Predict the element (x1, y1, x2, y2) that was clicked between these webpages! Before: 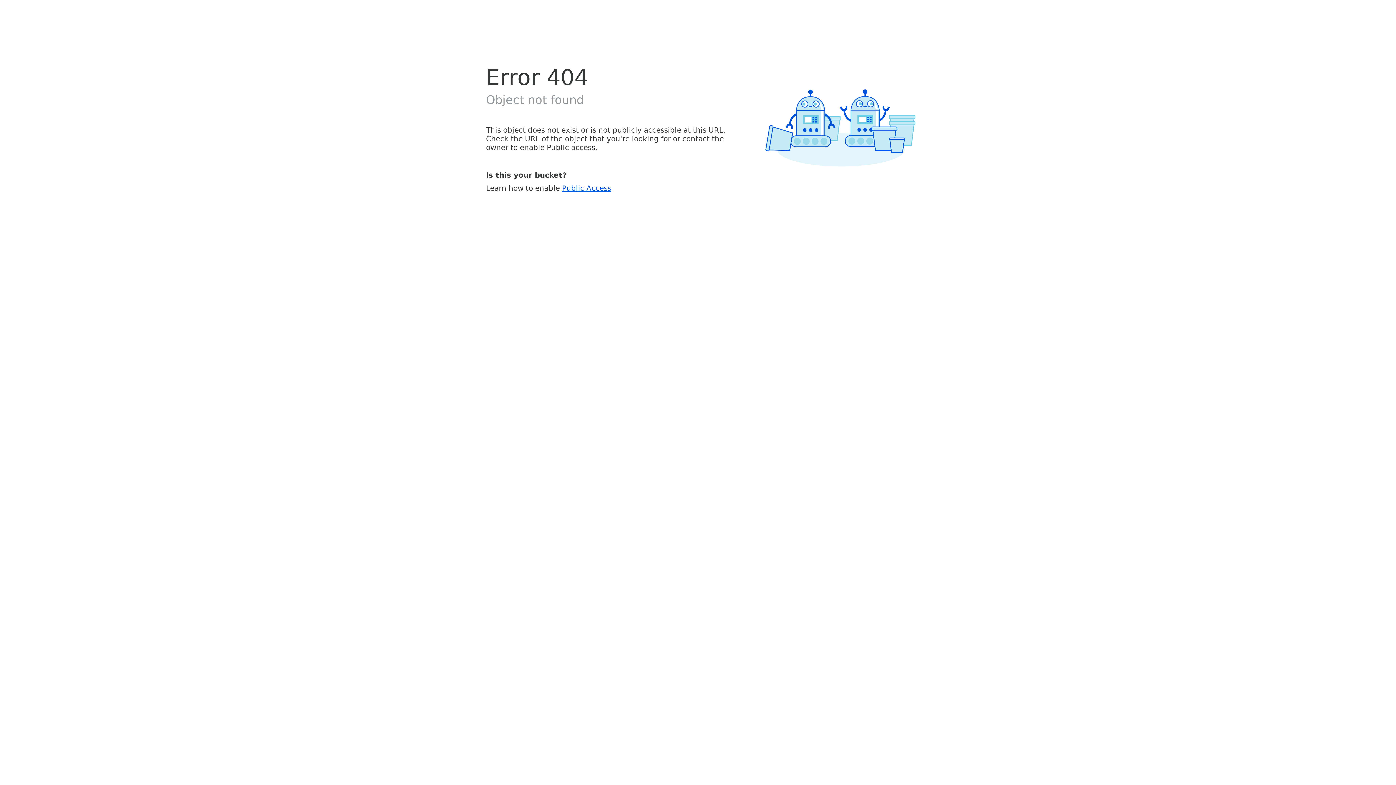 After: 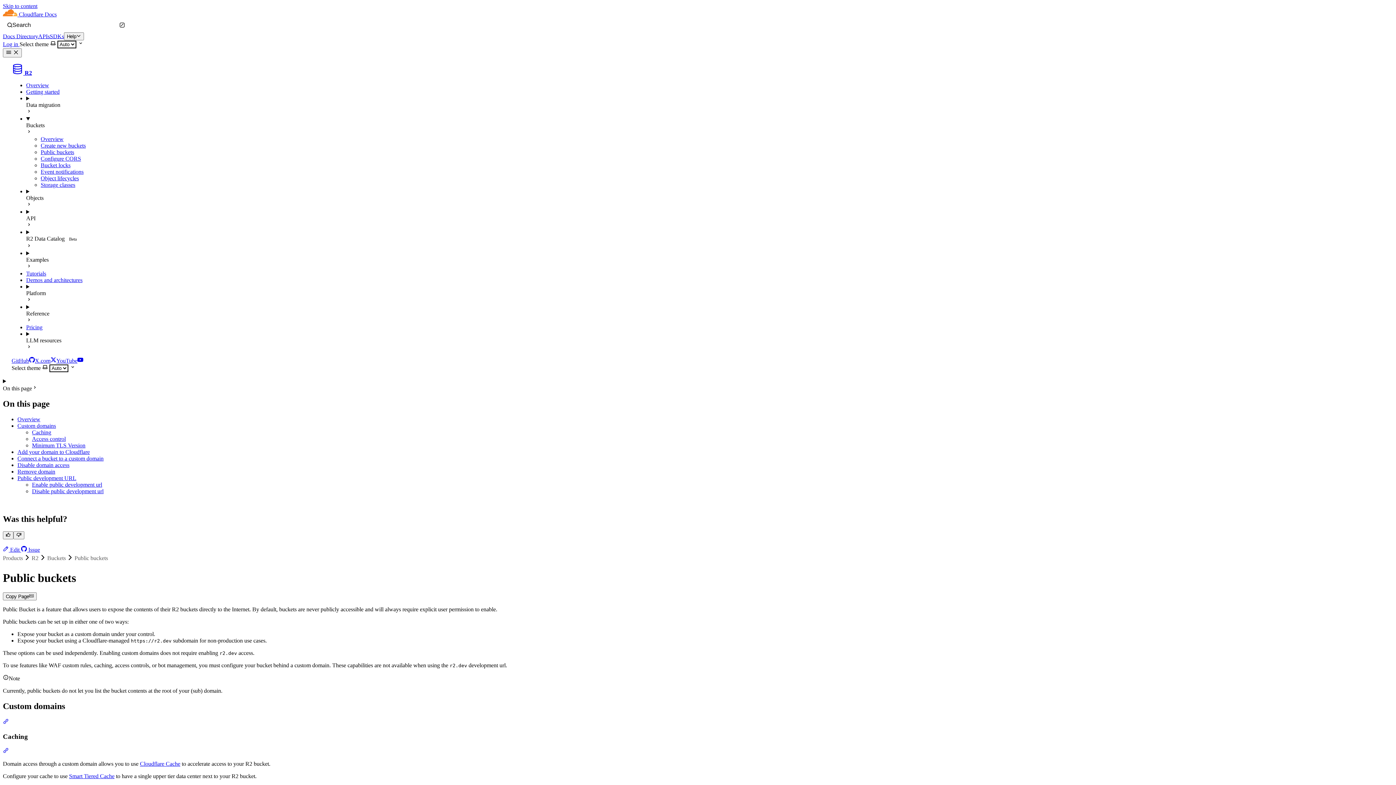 Action: bbox: (562, 183, 611, 192) label: Public Access